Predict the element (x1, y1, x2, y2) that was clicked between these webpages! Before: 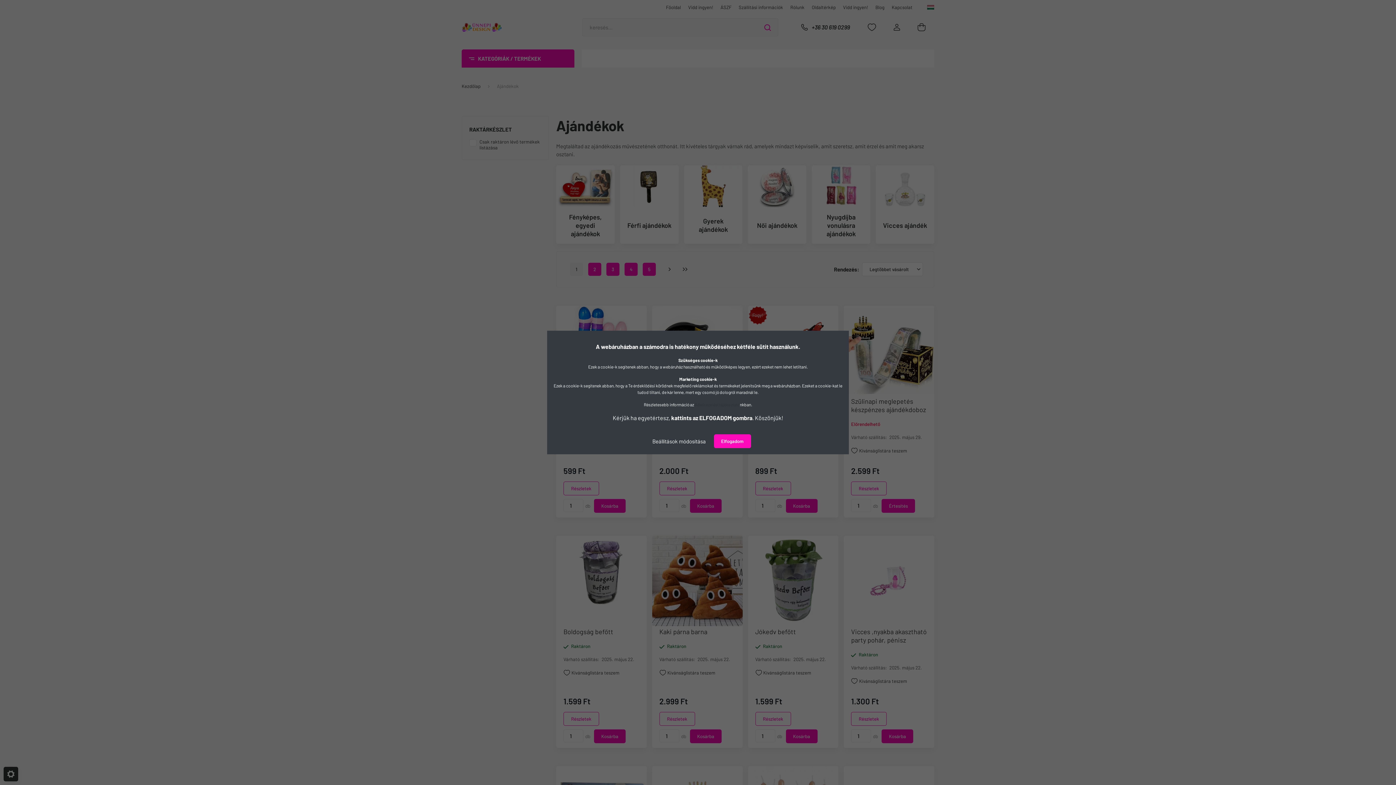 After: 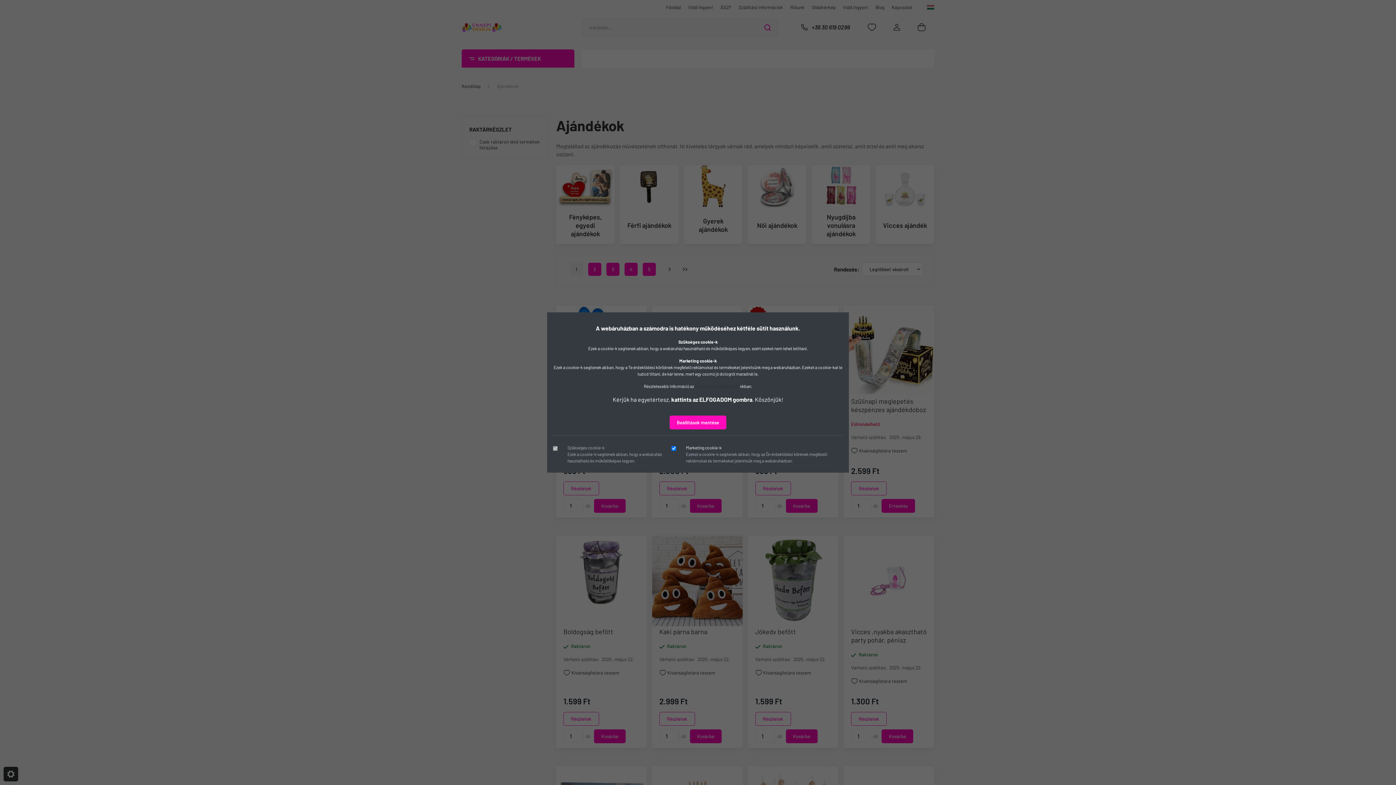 Action: label: Beállítások módosítása bbox: (645, 434, 713, 448)